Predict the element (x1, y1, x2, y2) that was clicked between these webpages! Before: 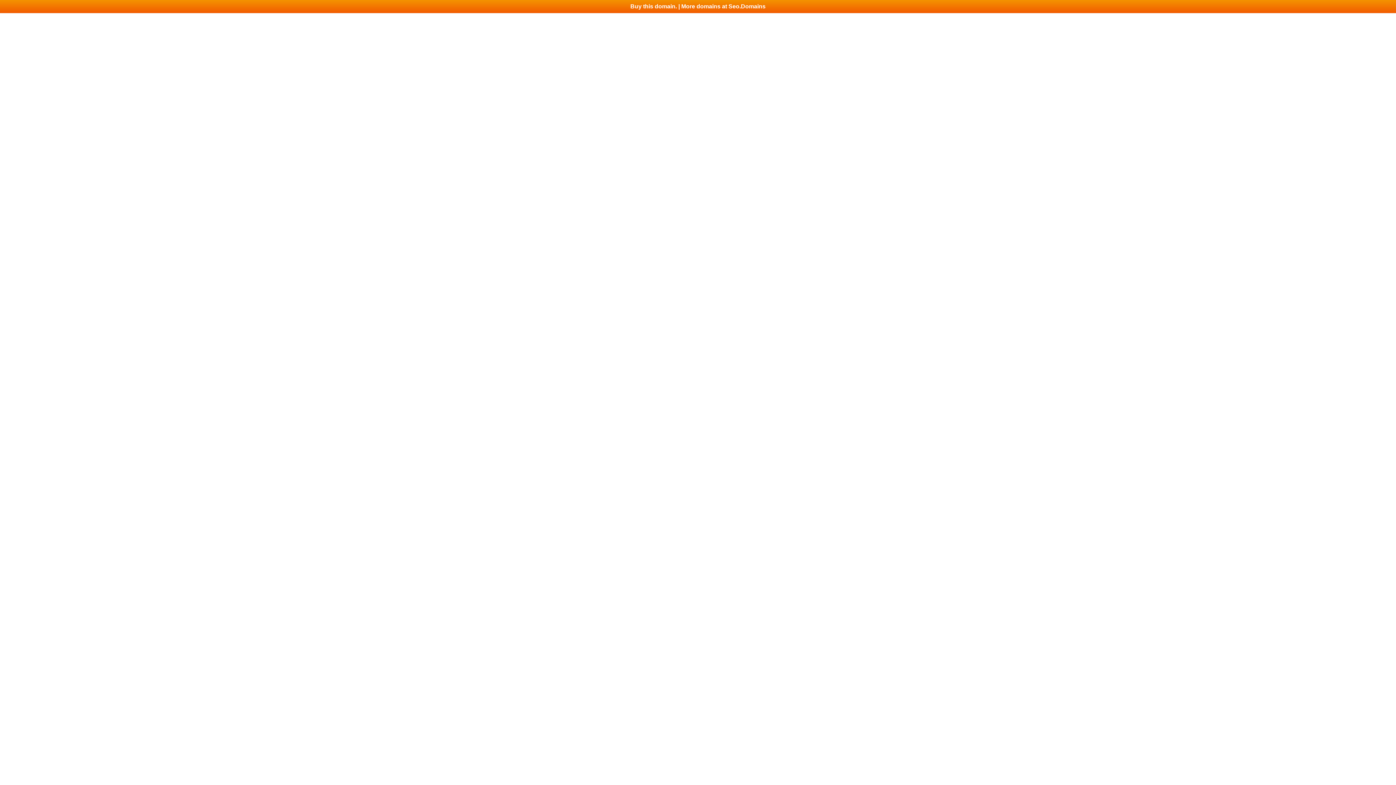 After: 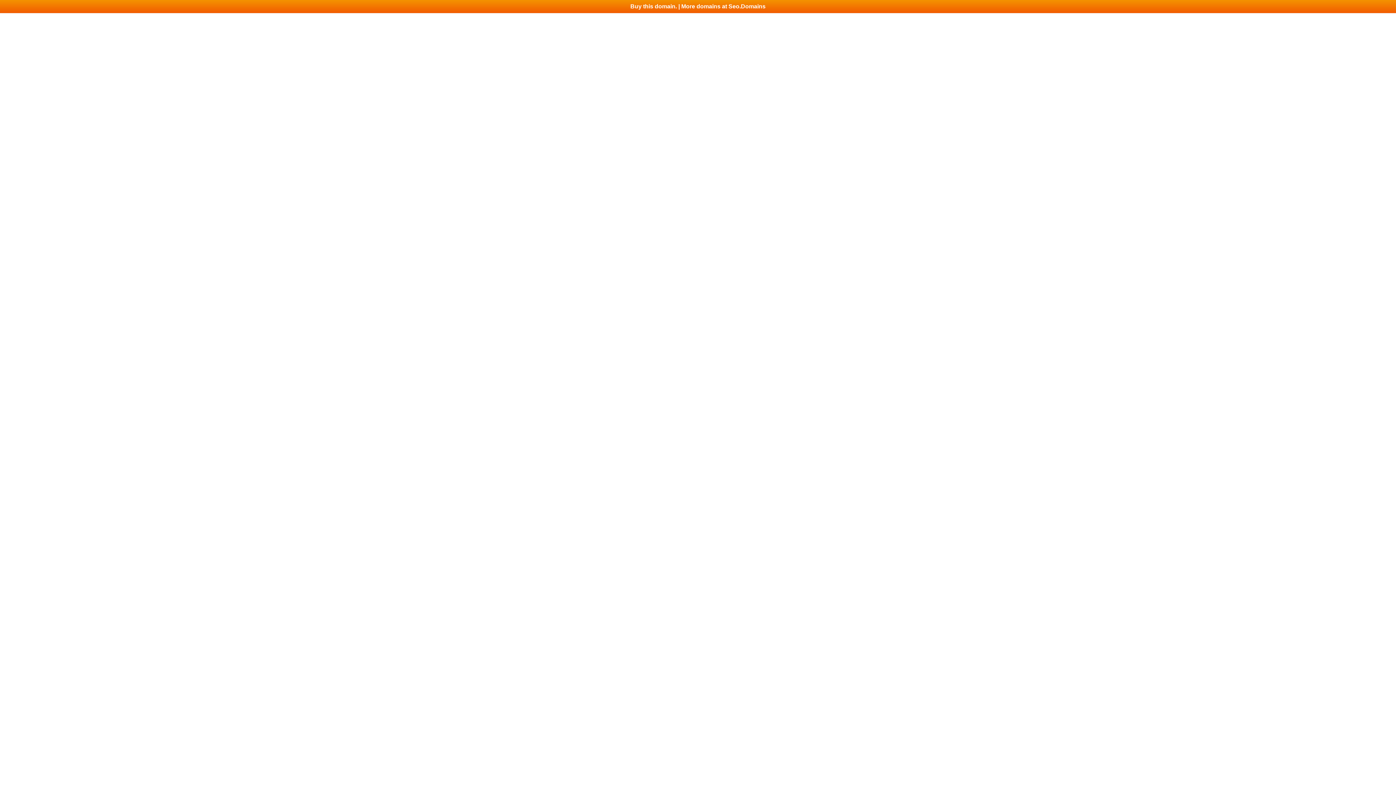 Action: label: Buy this domain. | More domains at Seo.Domains bbox: (0, 0, 1396, 13)